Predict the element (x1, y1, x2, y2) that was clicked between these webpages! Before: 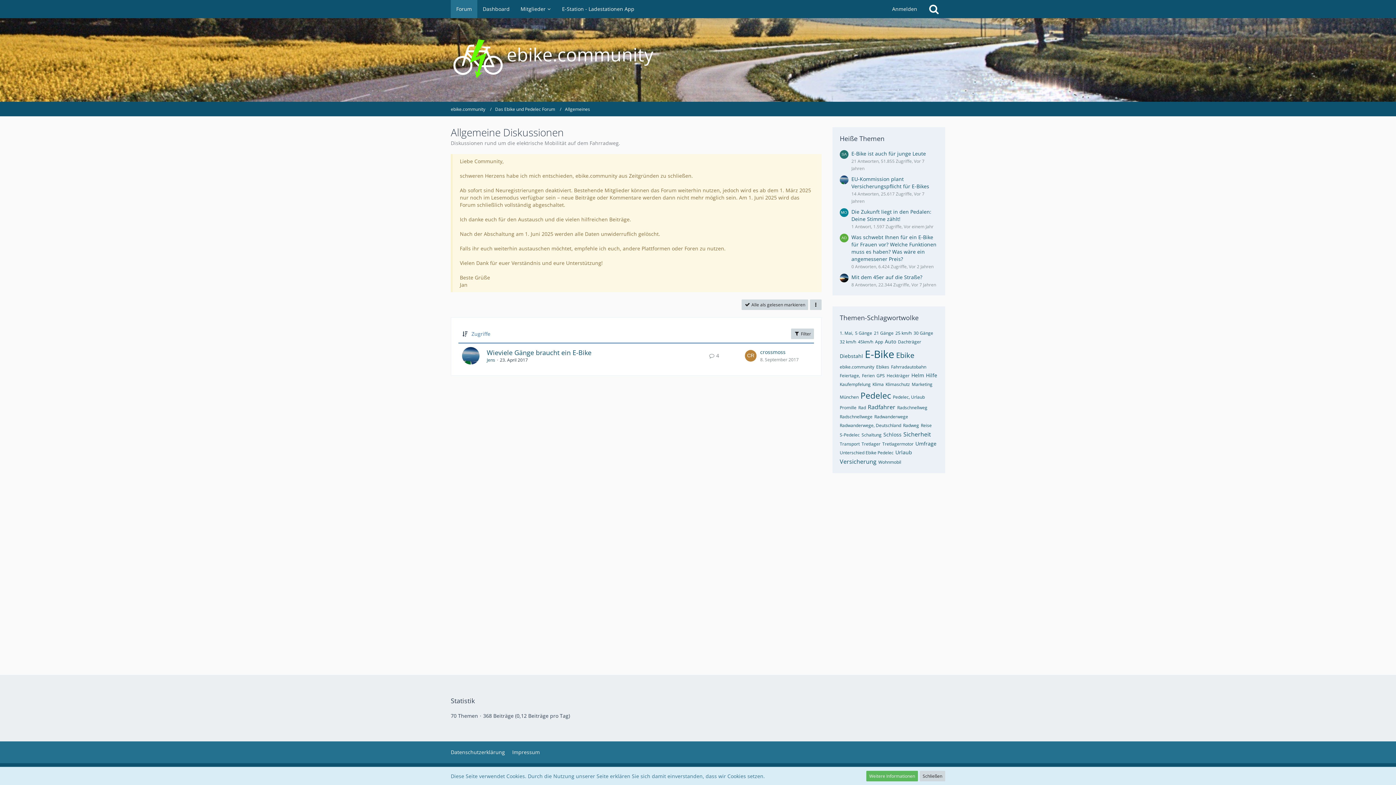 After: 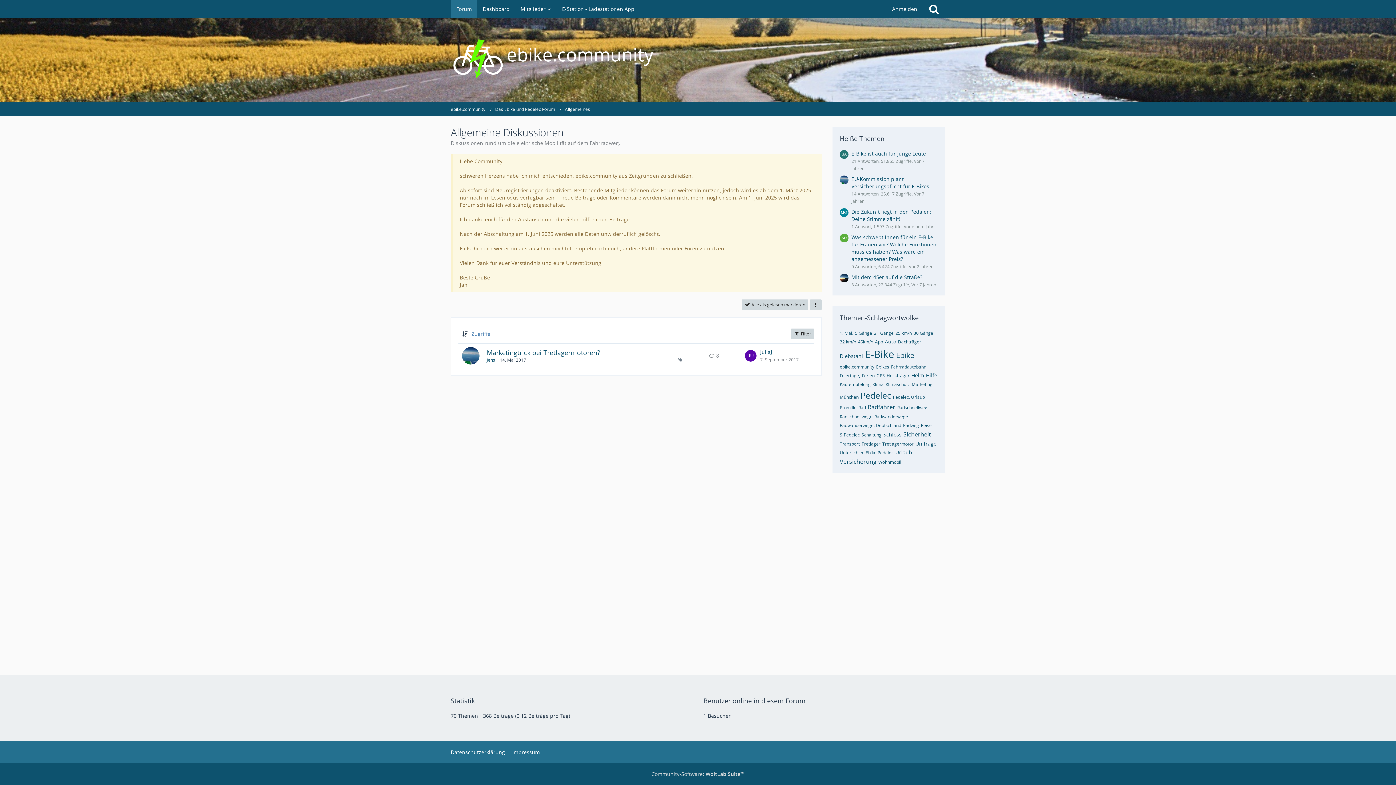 Action: label: Themen mit dem Tag „Tretlagermotor“ bbox: (882, 441, 913, 447)